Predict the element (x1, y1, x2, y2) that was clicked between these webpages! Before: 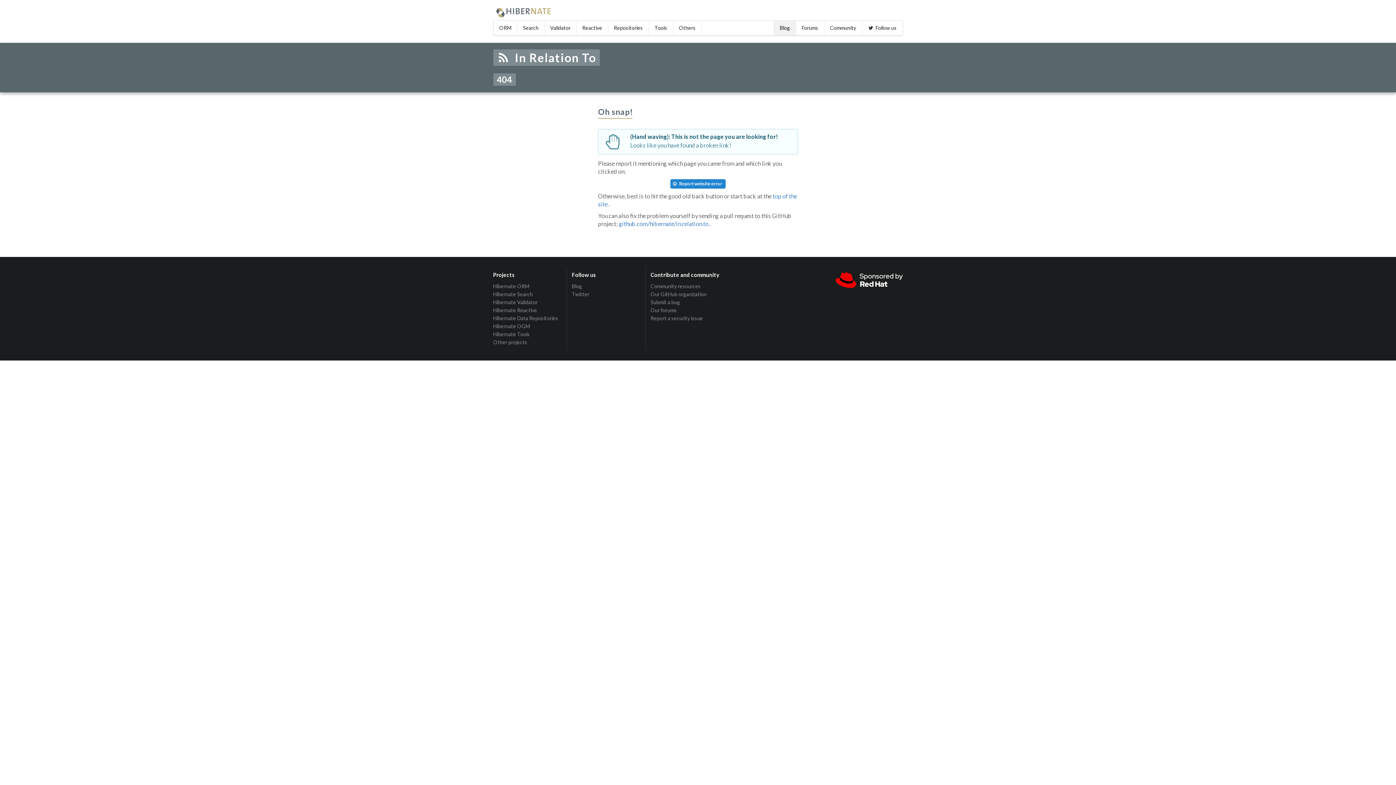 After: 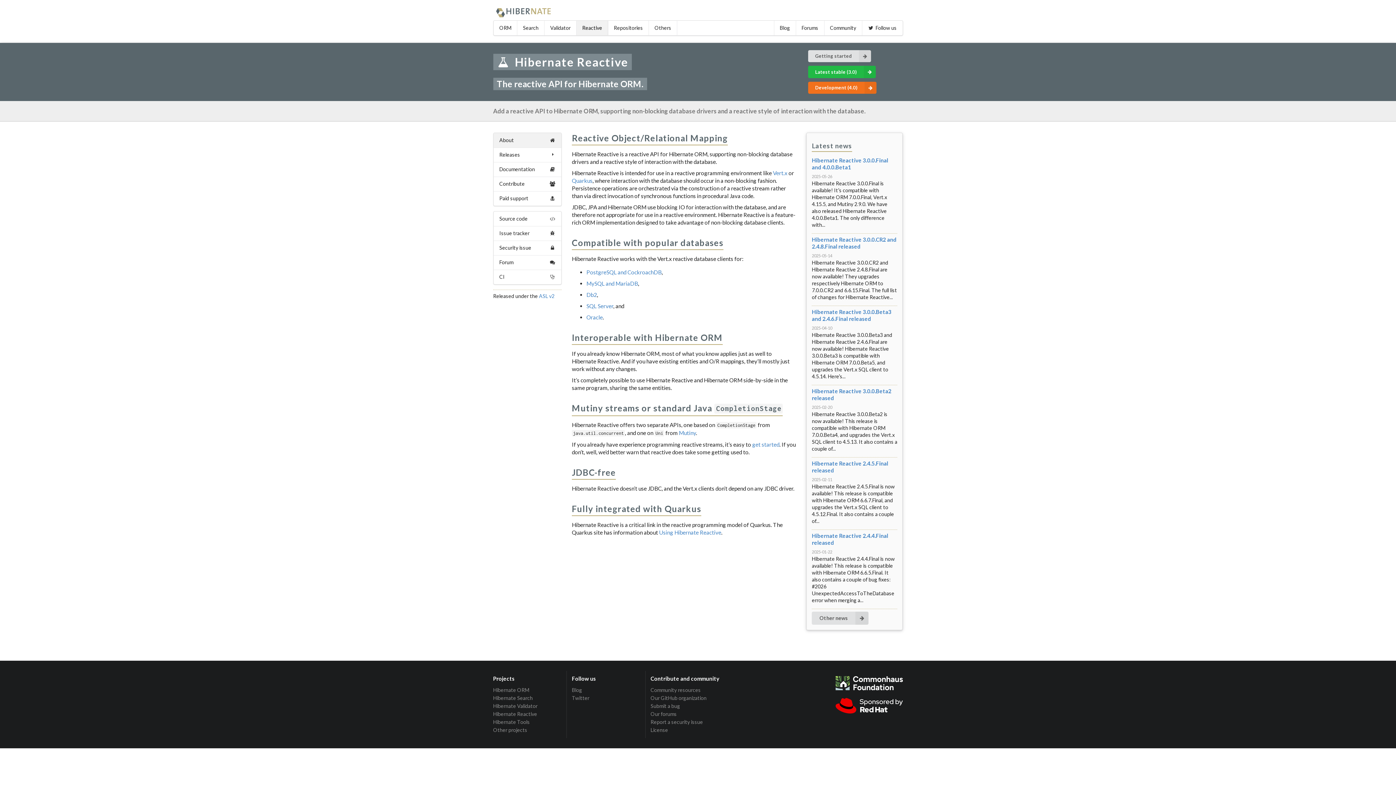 Action: label: Hibernate Reactive bbox: (493, 306, 561, 314)